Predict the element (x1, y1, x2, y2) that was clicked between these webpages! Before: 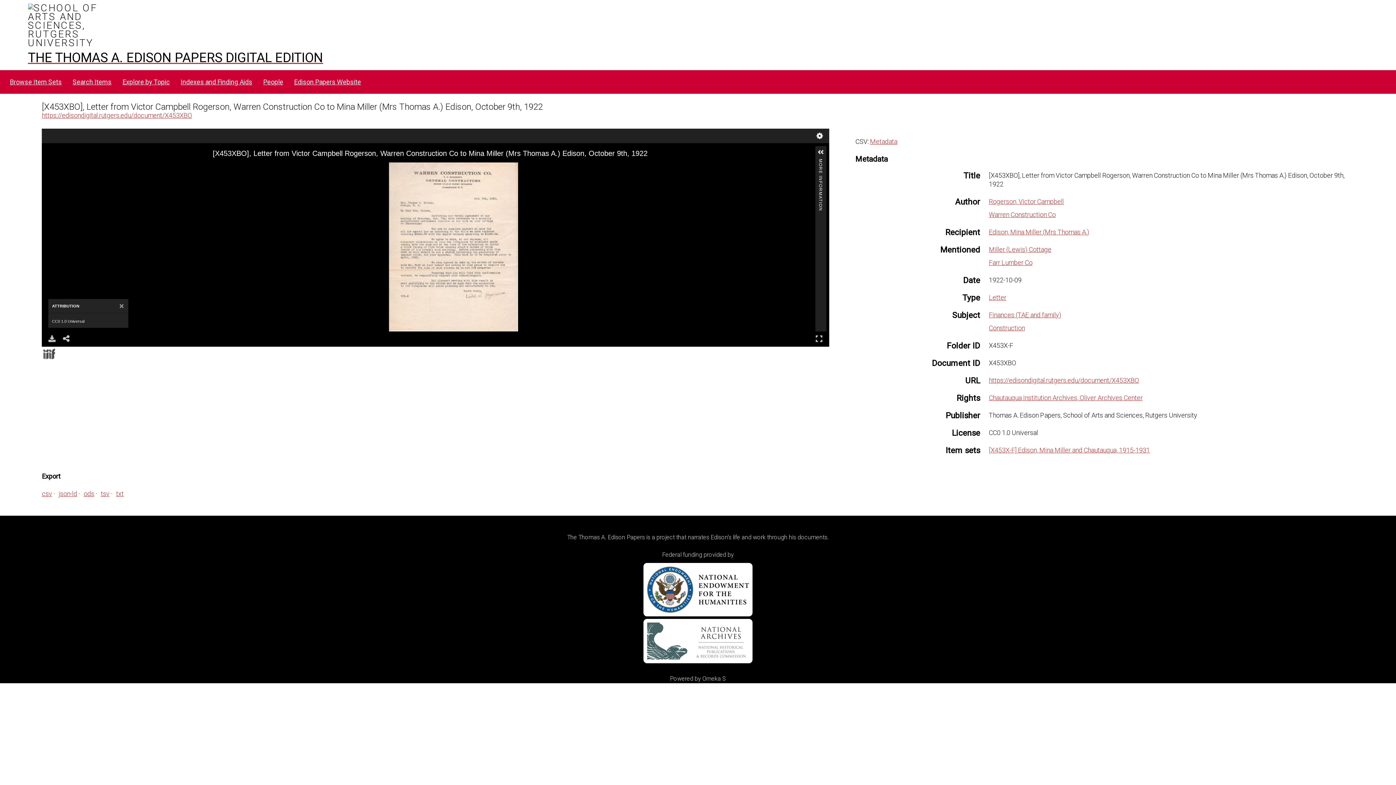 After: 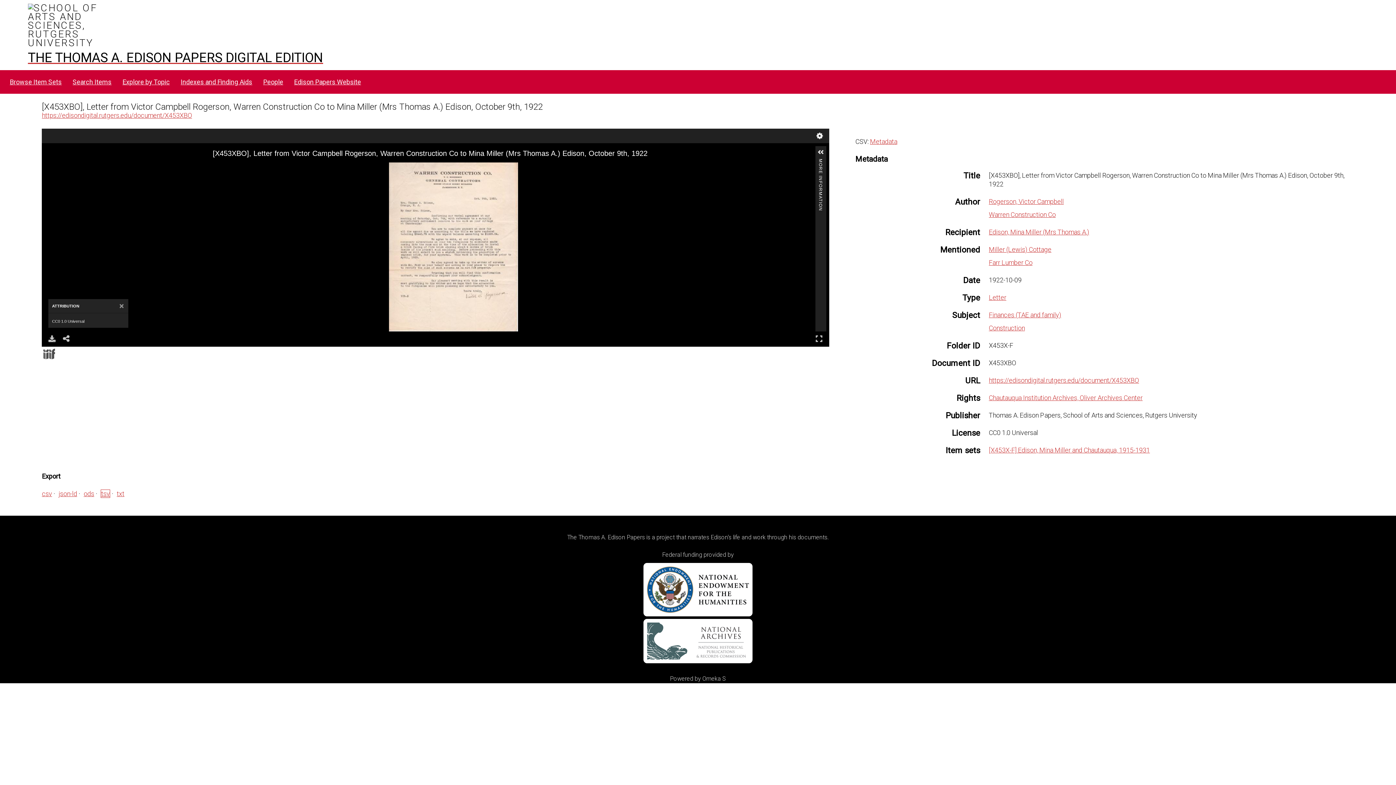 Action: label: tsv bbox: (100, 490, 109, 497)